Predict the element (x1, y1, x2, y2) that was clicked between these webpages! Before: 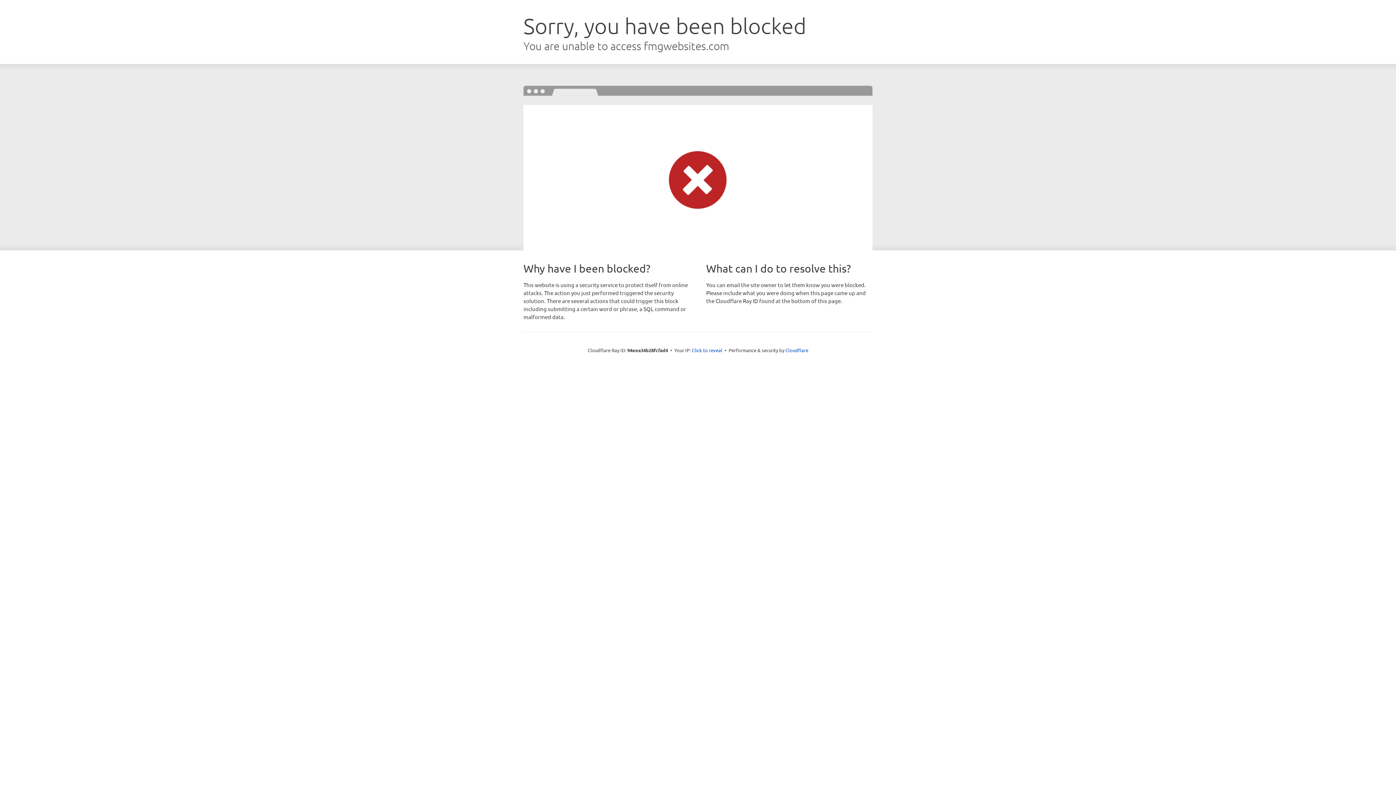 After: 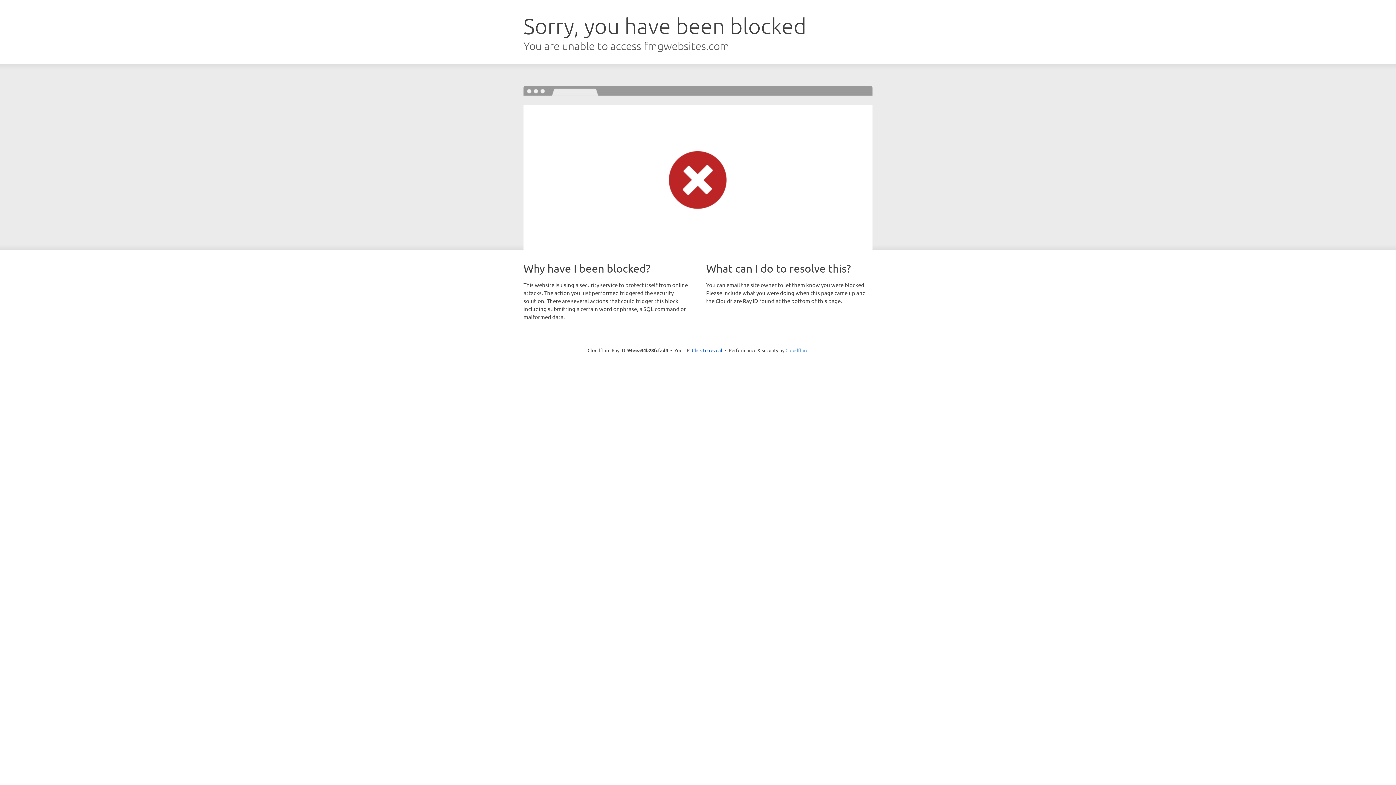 Action: label: Cloudflare bbox: (785, 347, 808, 353)